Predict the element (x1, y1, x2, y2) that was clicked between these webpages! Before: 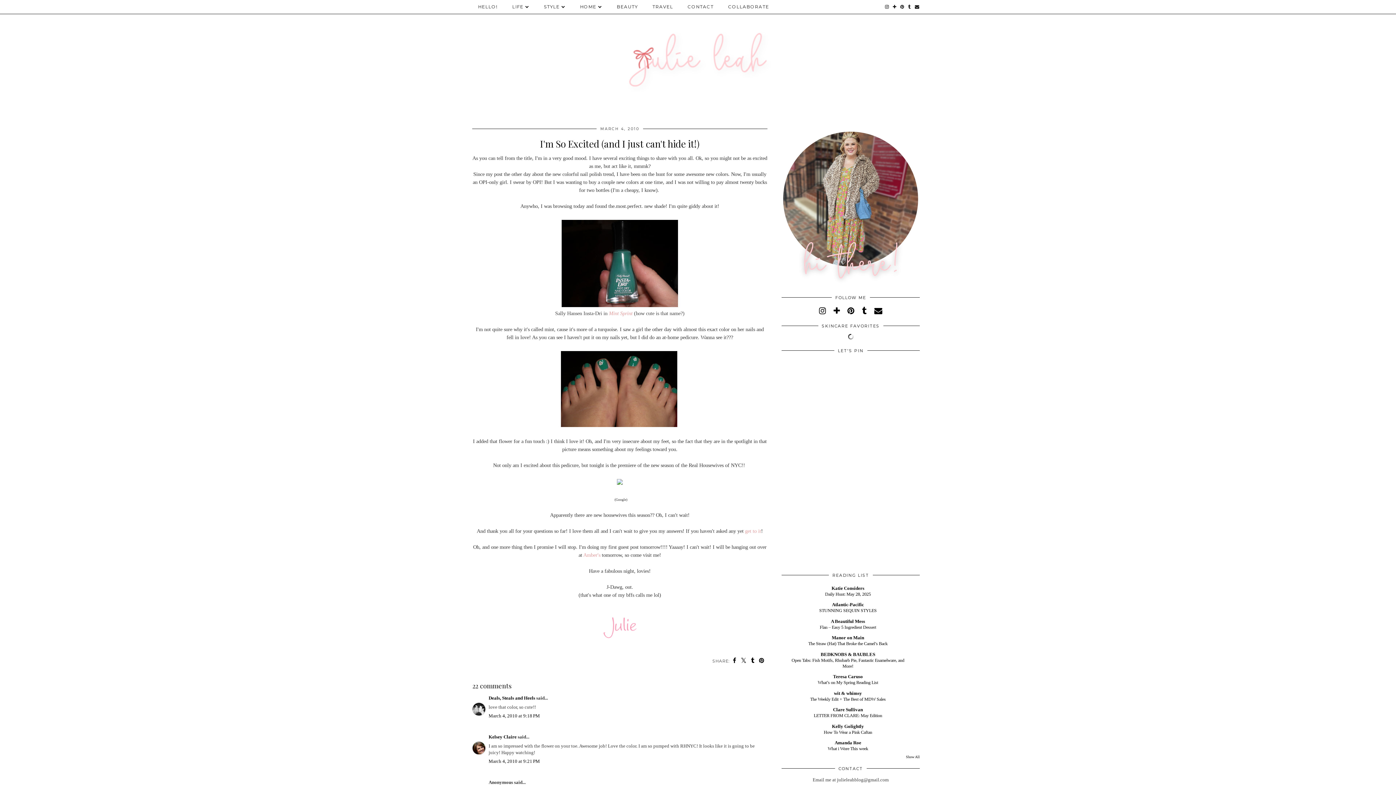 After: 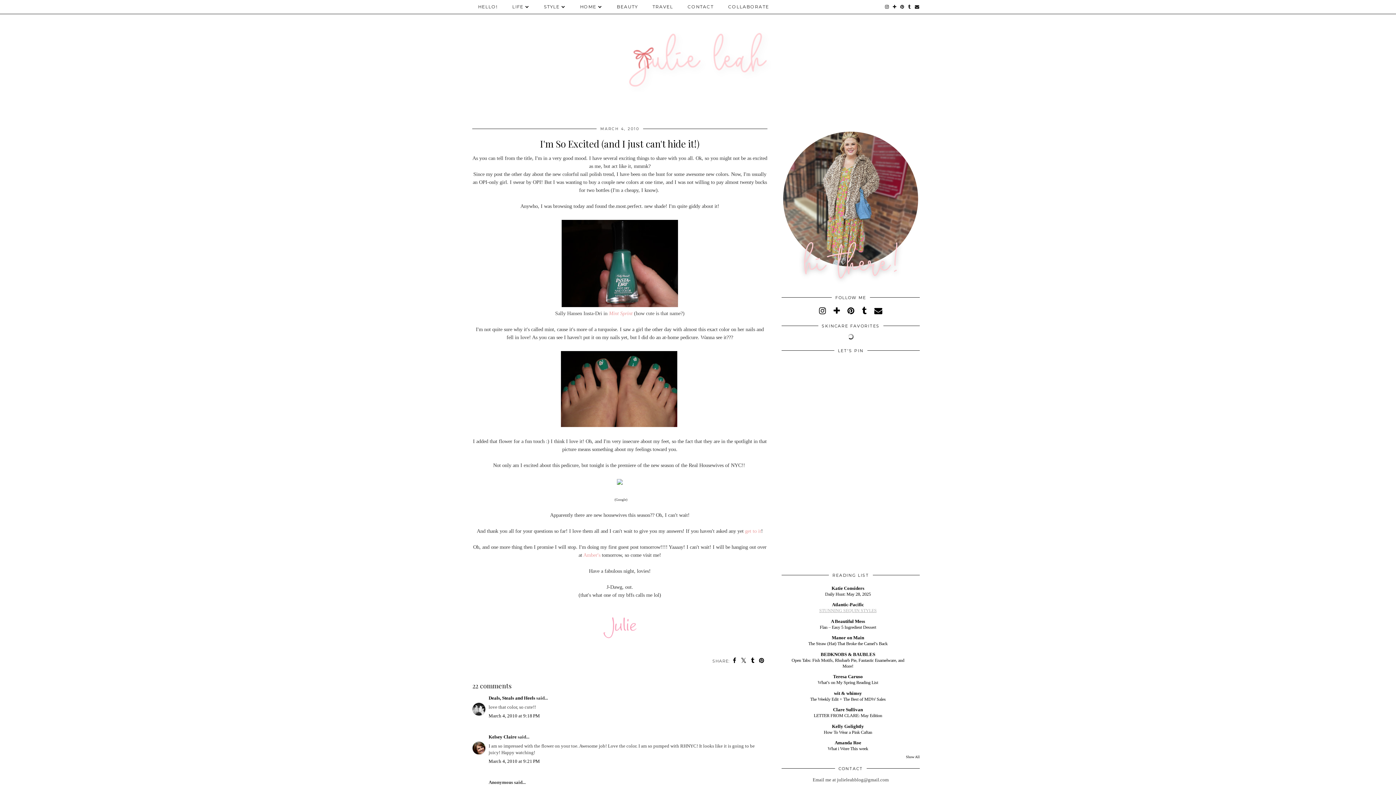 Action: label: STUNNING SEQUIN STYLES bbox: (819, 608, 876, 613)